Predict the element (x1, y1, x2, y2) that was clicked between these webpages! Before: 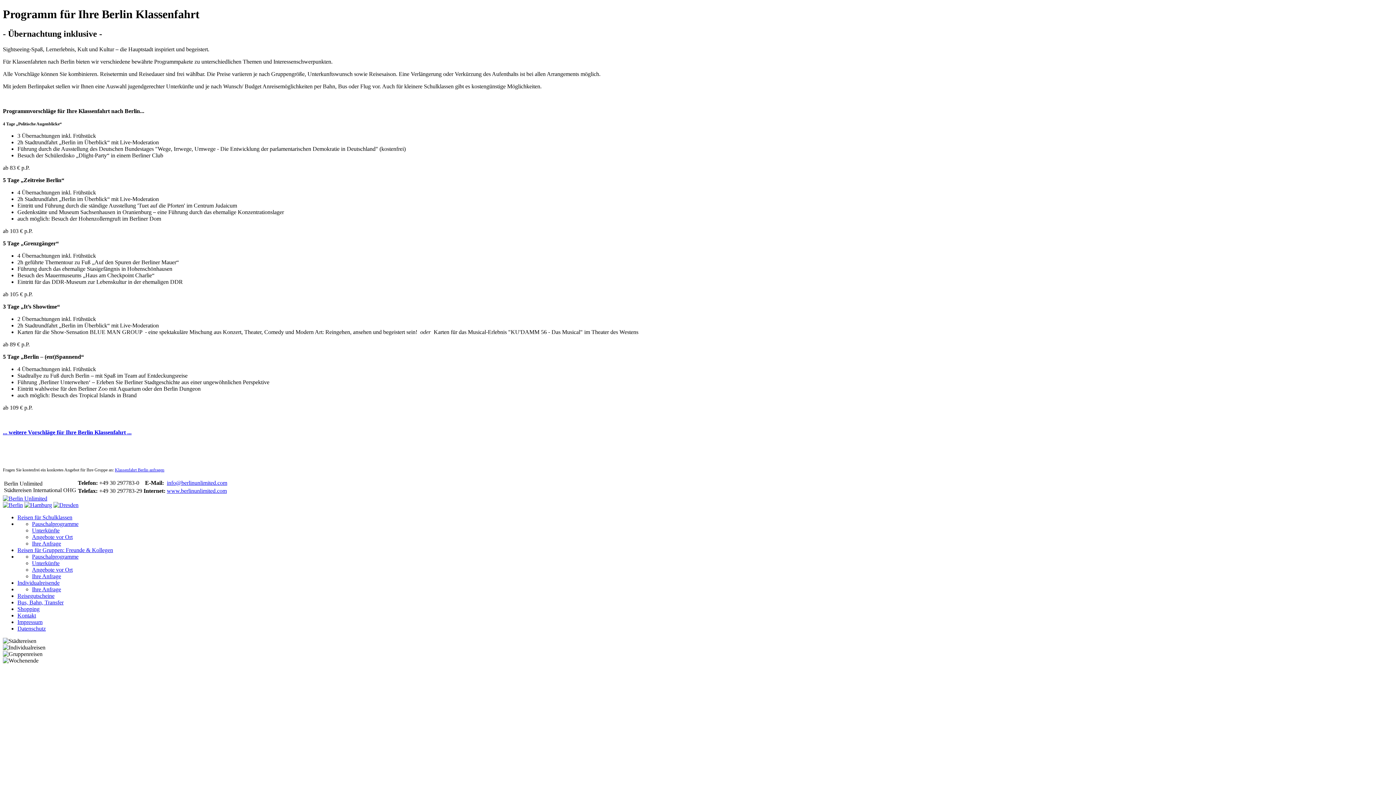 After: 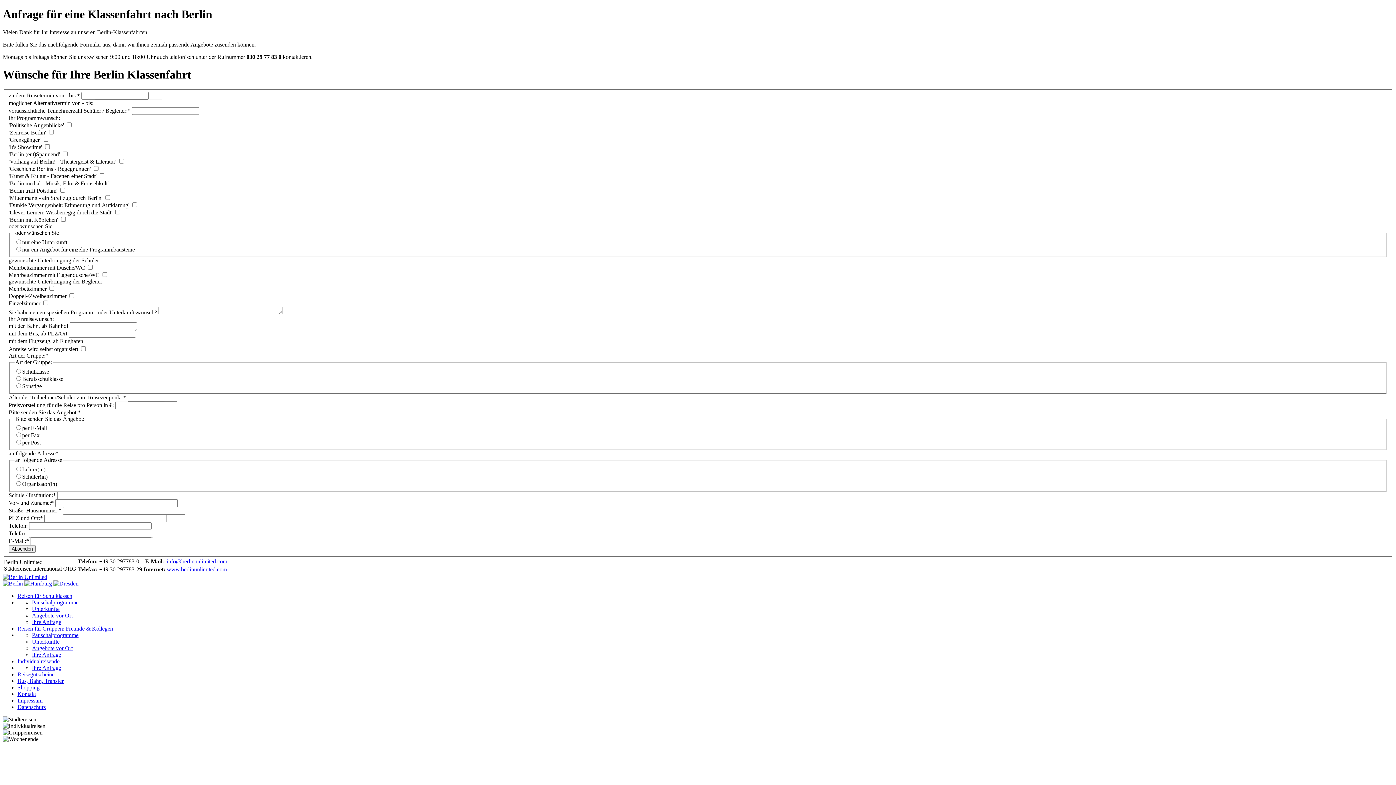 Action: label: Ihre Anfrage bbox: (32, 540, 61, 546)